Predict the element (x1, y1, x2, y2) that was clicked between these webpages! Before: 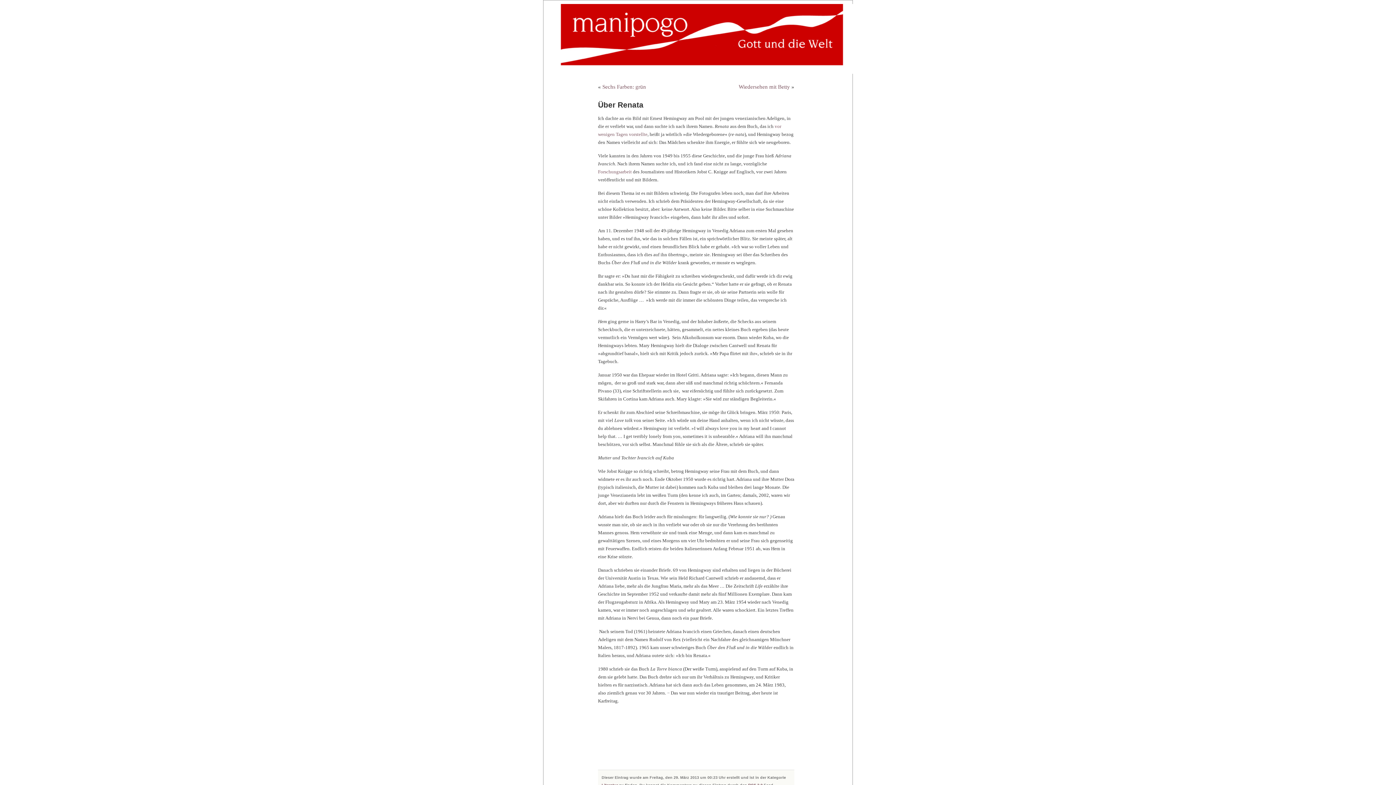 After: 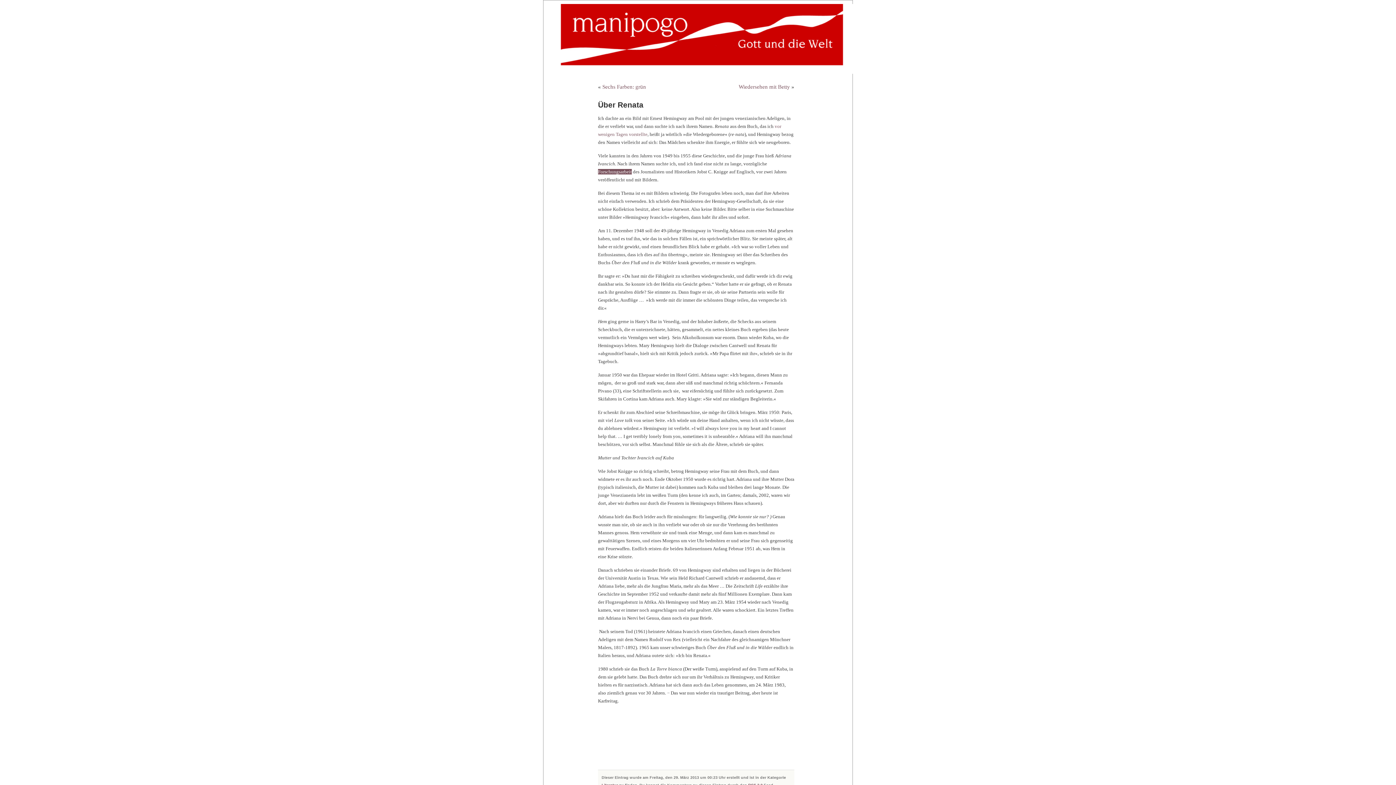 Action: bbox: (598, 169, 632, 174) label: Forschungsarbeit